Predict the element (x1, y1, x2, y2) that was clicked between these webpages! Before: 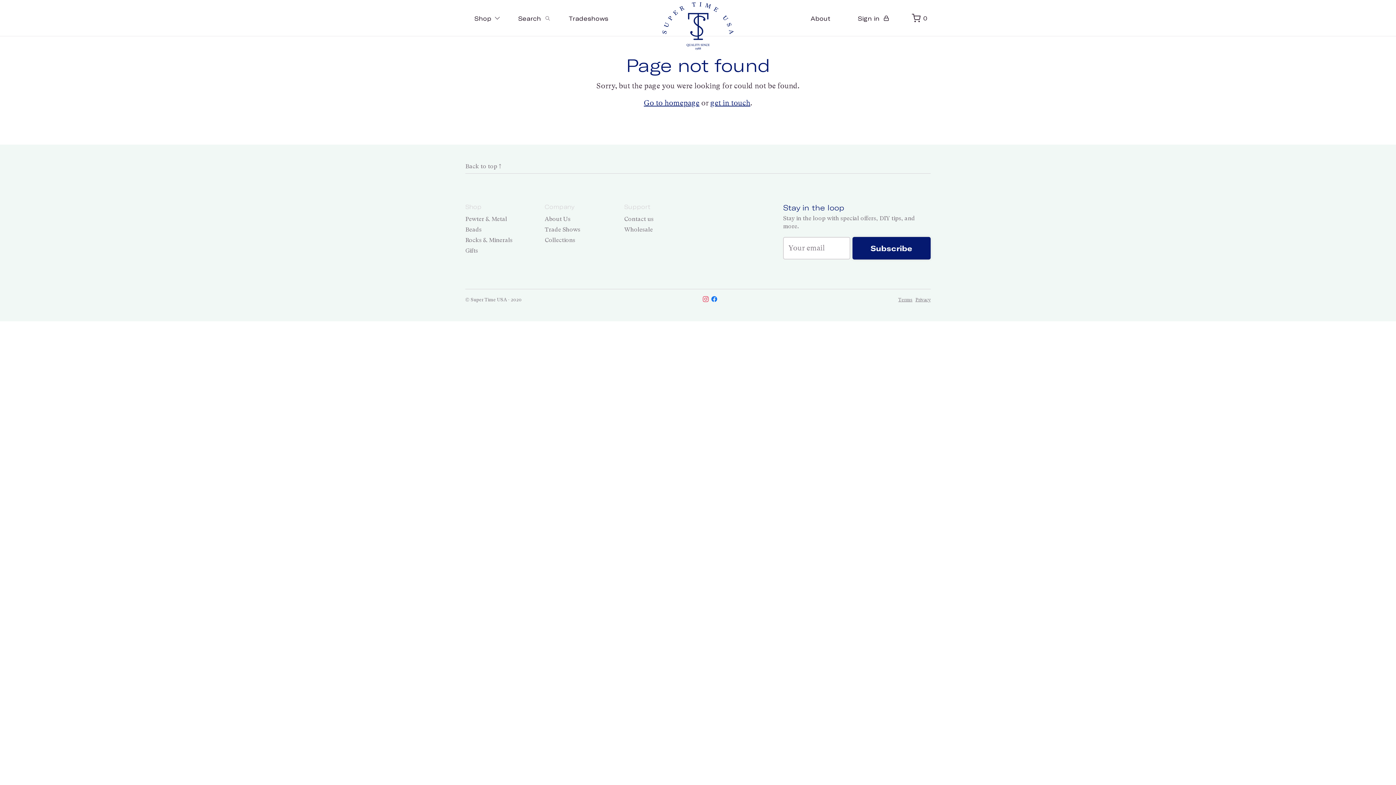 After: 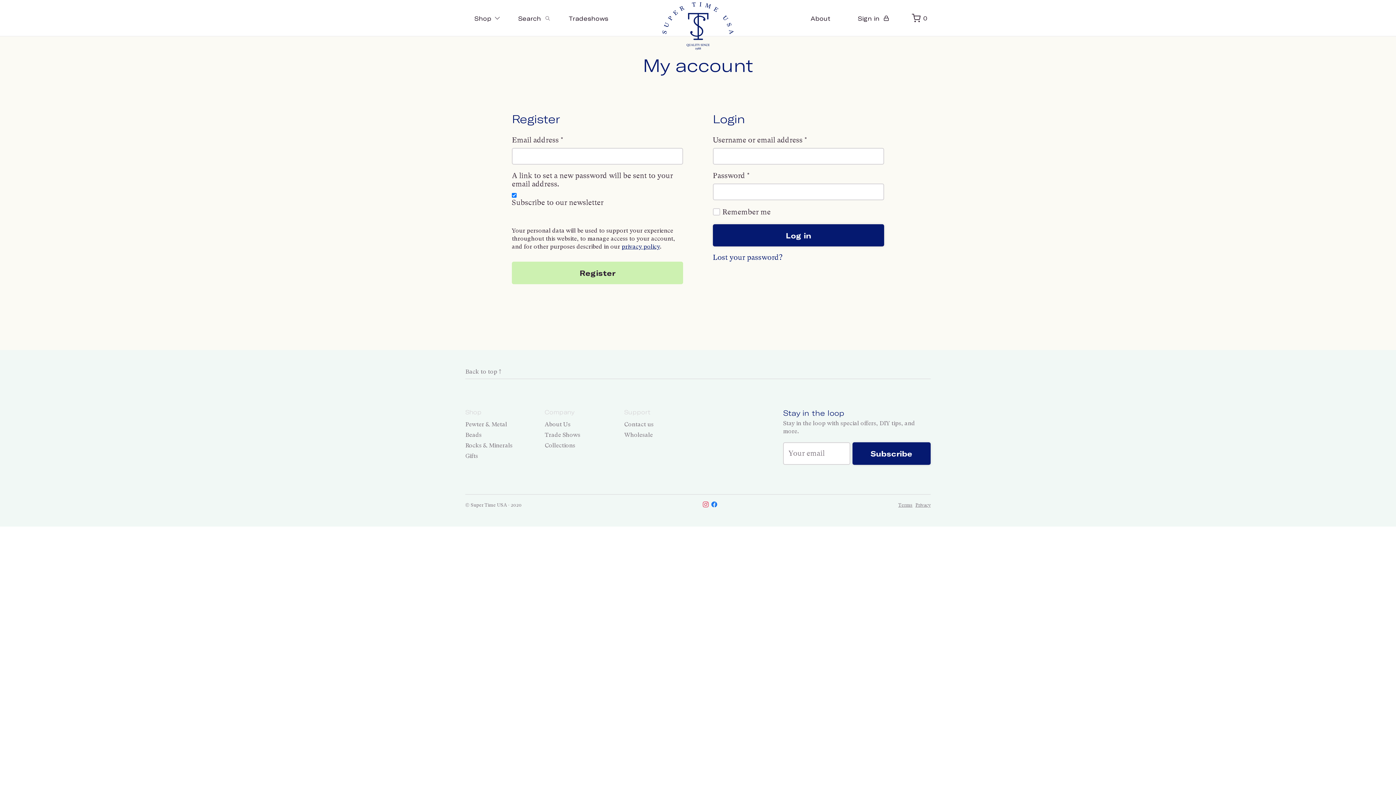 Action: label: Sign in bbox: (848, 0, 898, 36)